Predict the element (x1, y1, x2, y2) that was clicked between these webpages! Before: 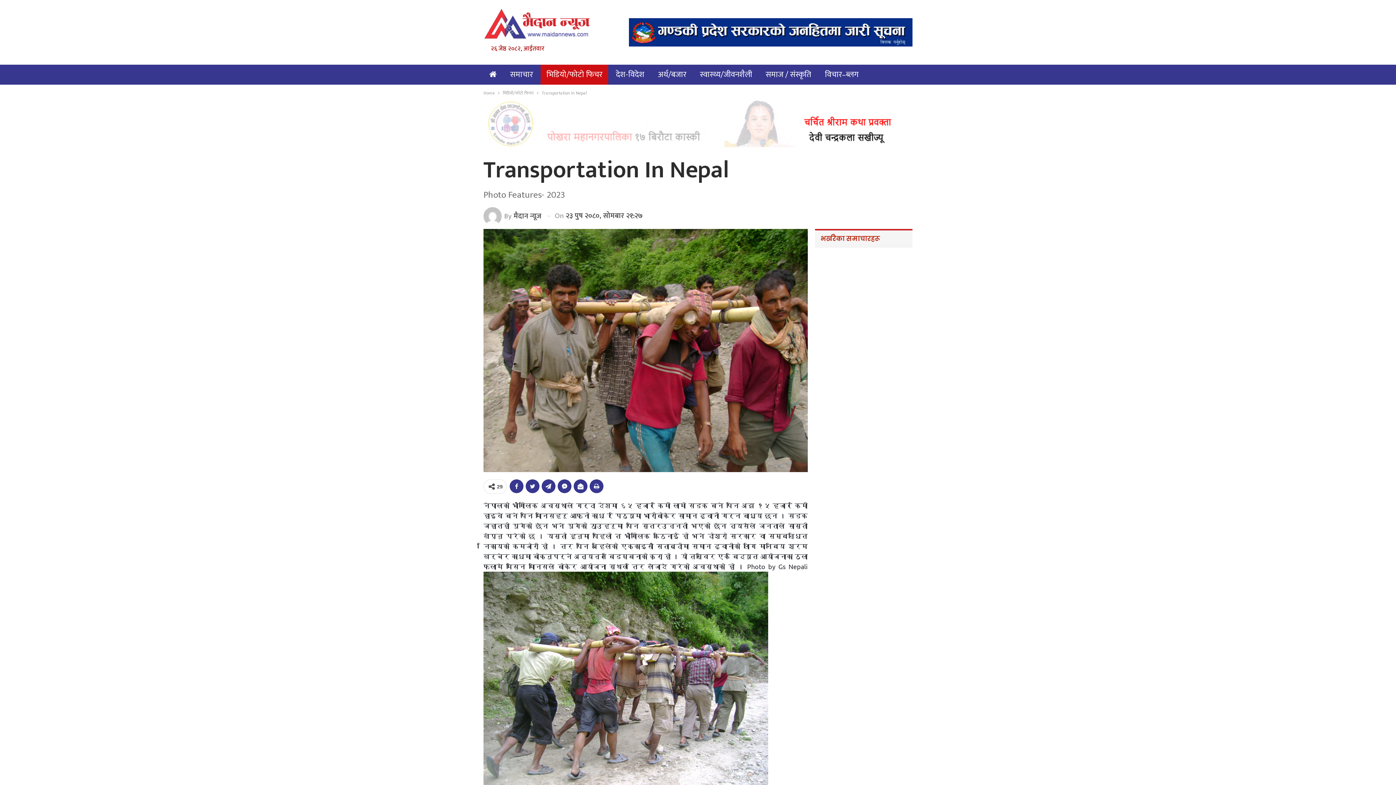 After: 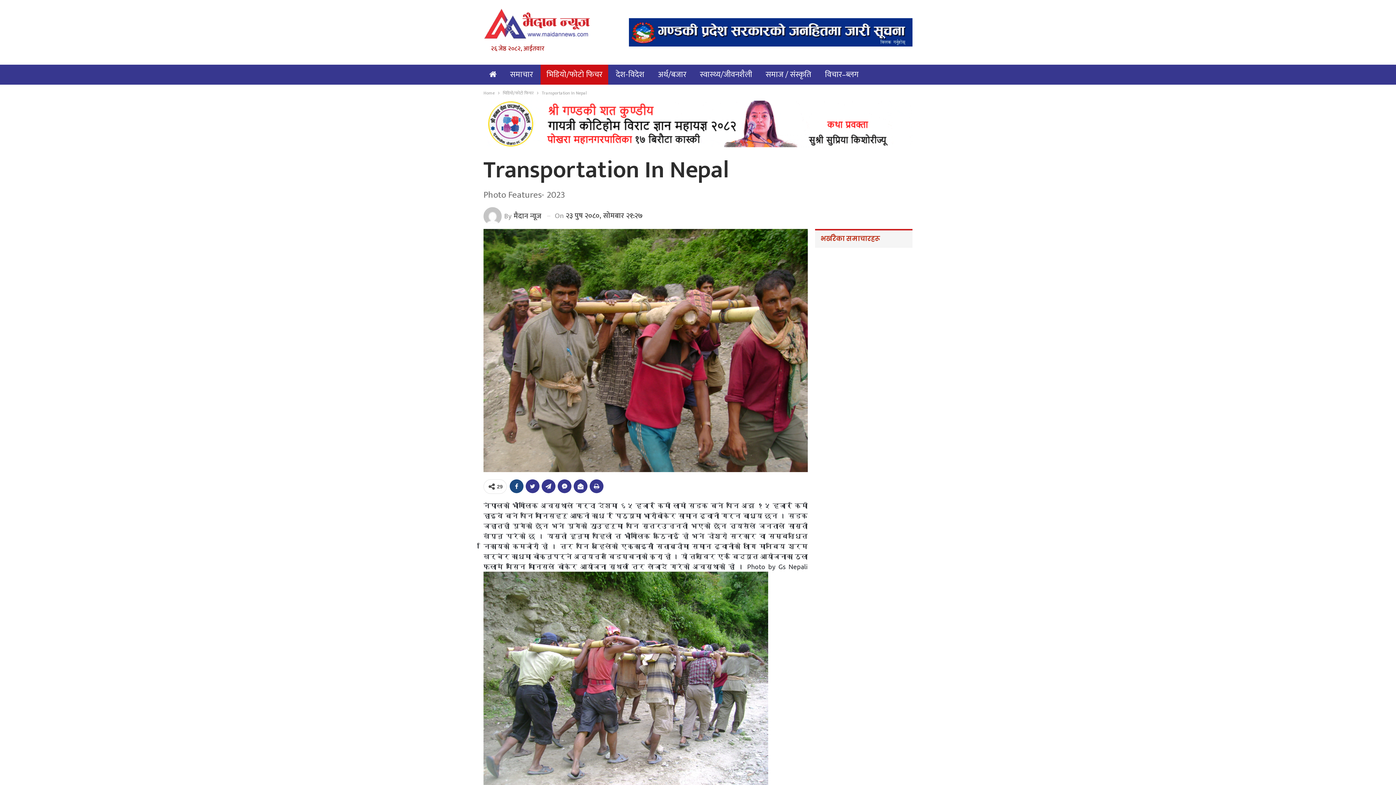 Action: bbox: (509, 479, 523, 493)